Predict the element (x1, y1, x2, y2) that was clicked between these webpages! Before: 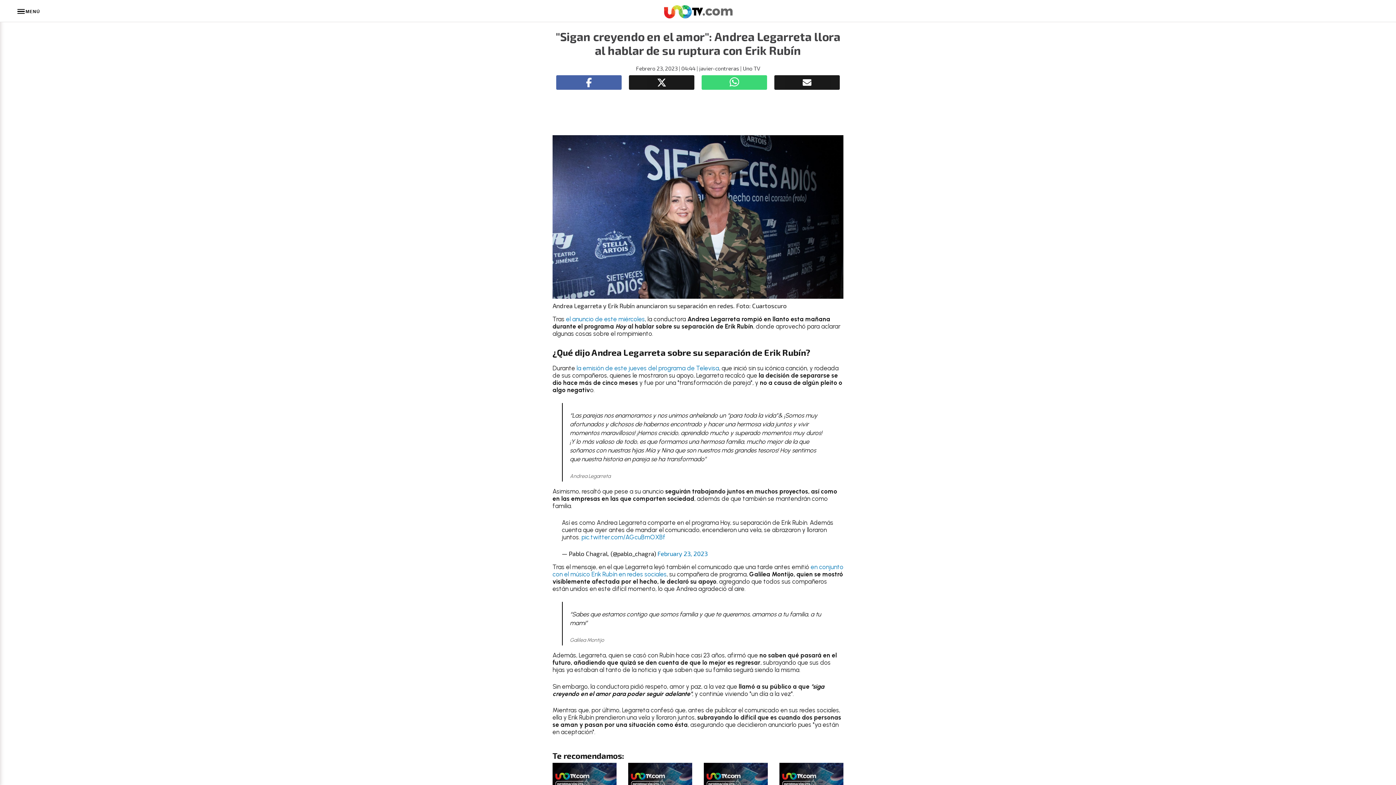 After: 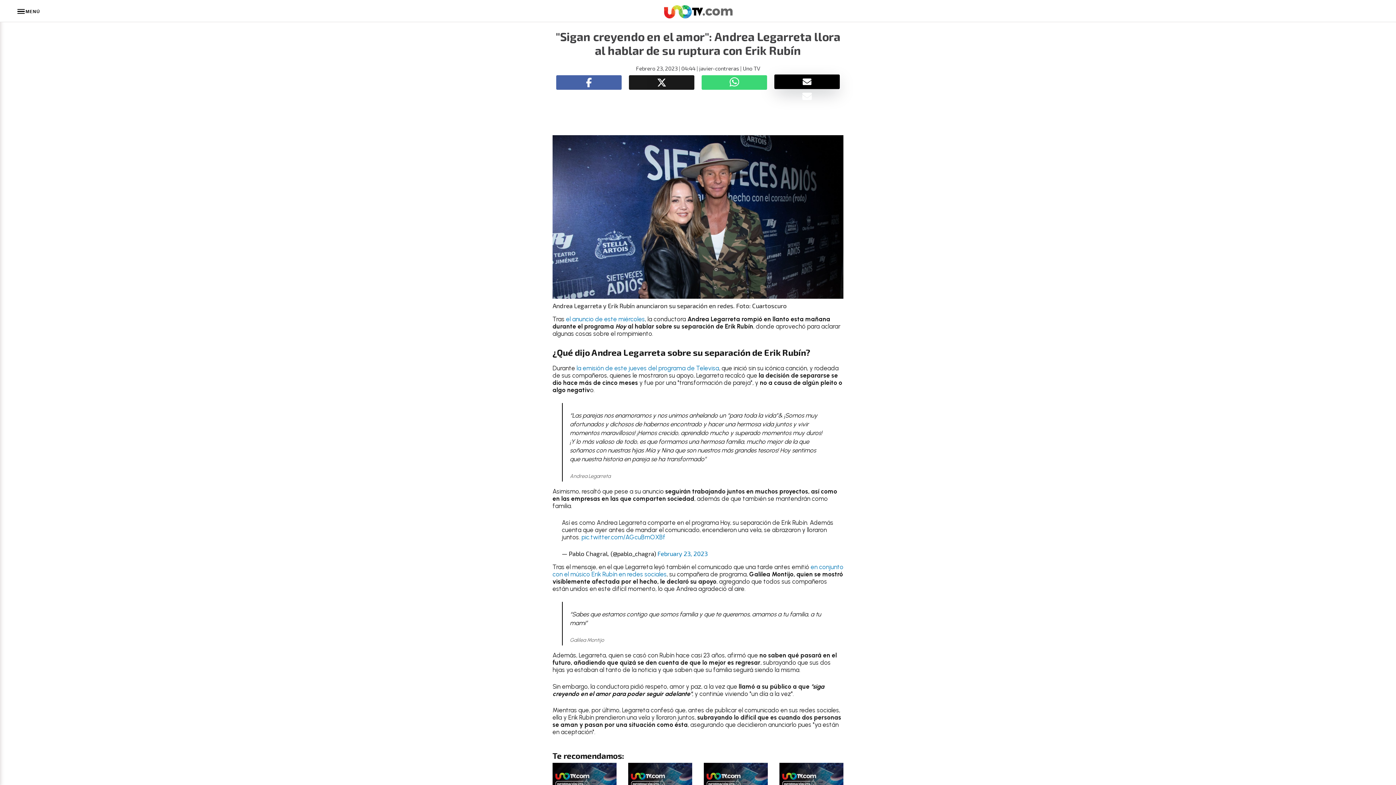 Action: bbox: (774, 75, 840, 89)